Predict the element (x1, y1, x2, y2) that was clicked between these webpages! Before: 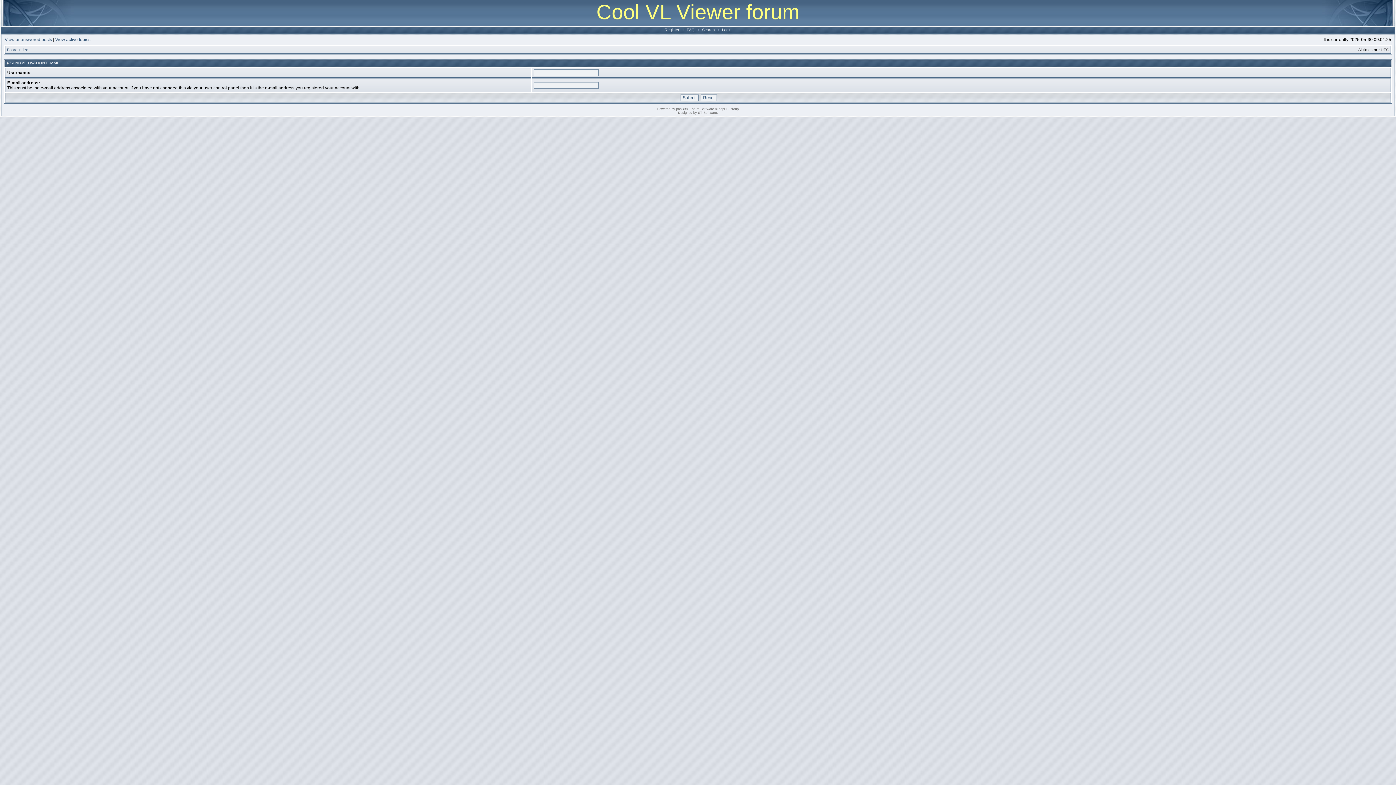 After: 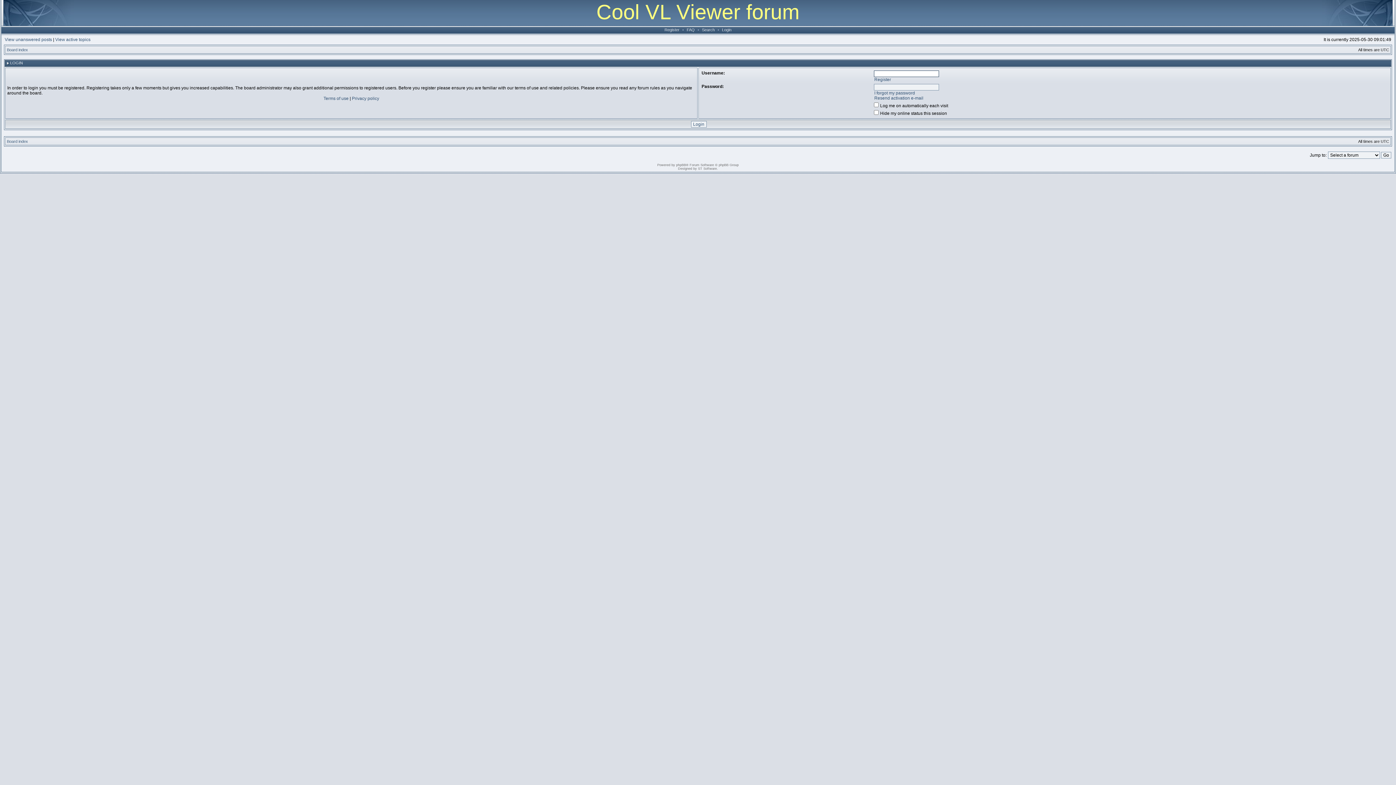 Action: label: Login bbox: (720, 27, 733, 32)